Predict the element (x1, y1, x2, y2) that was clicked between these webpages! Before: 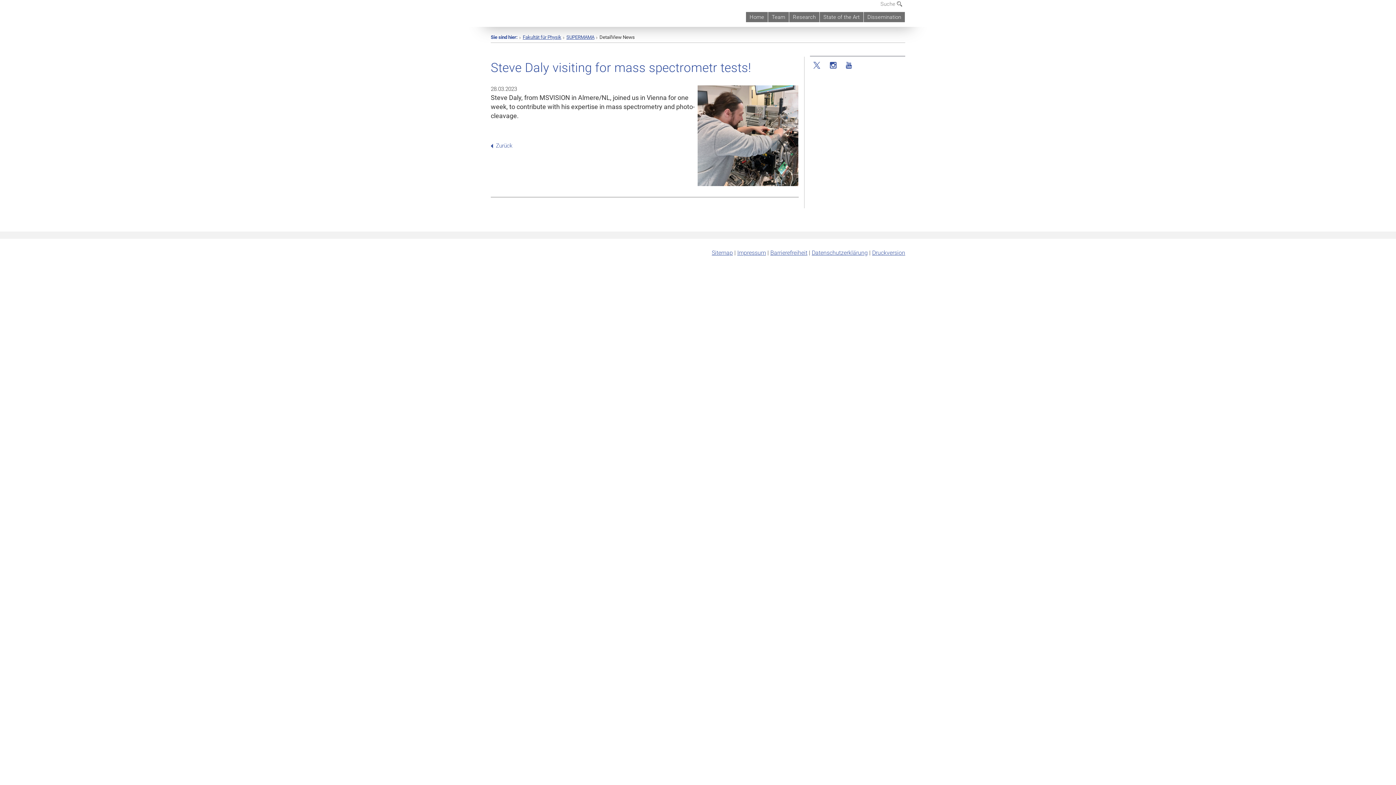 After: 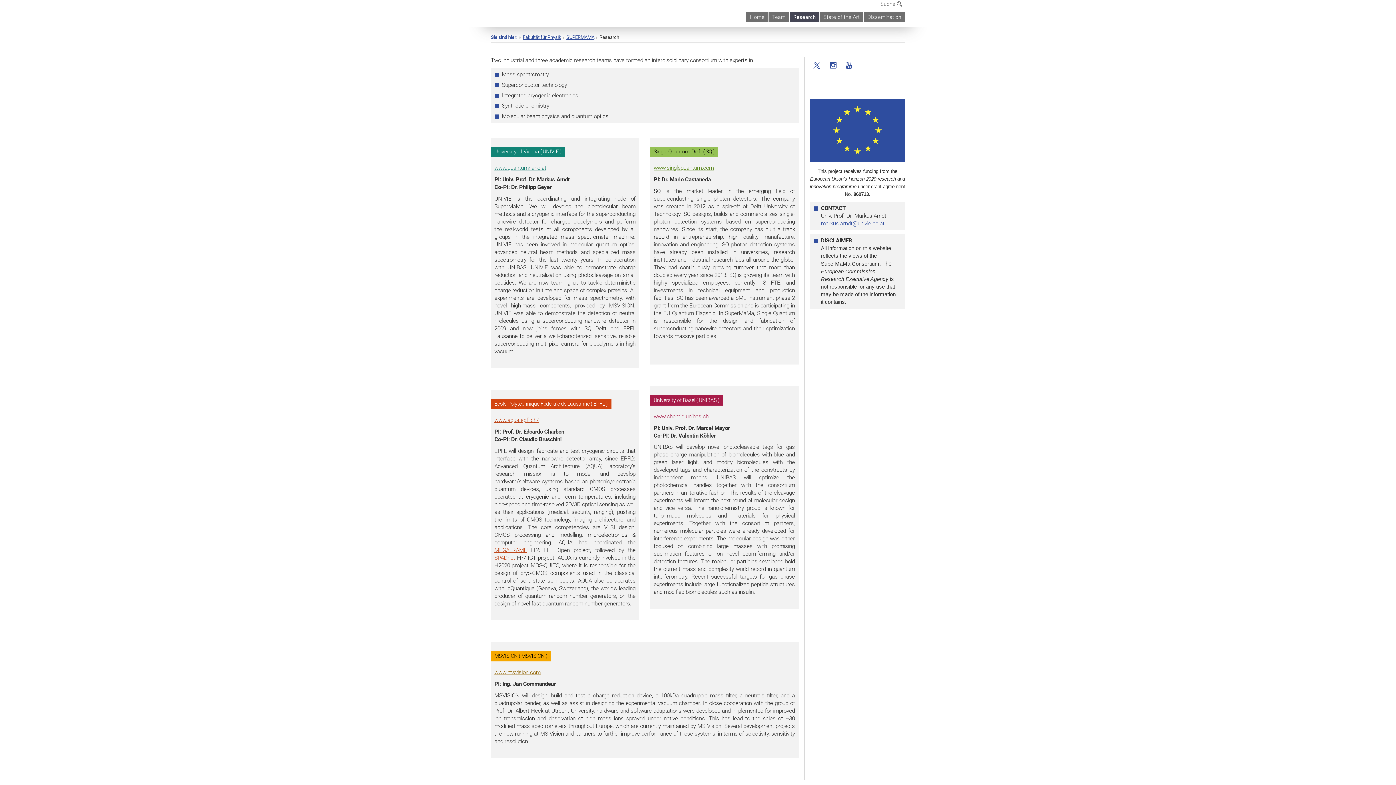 Action: bbox: (789, 12, 819, 22) label: Research